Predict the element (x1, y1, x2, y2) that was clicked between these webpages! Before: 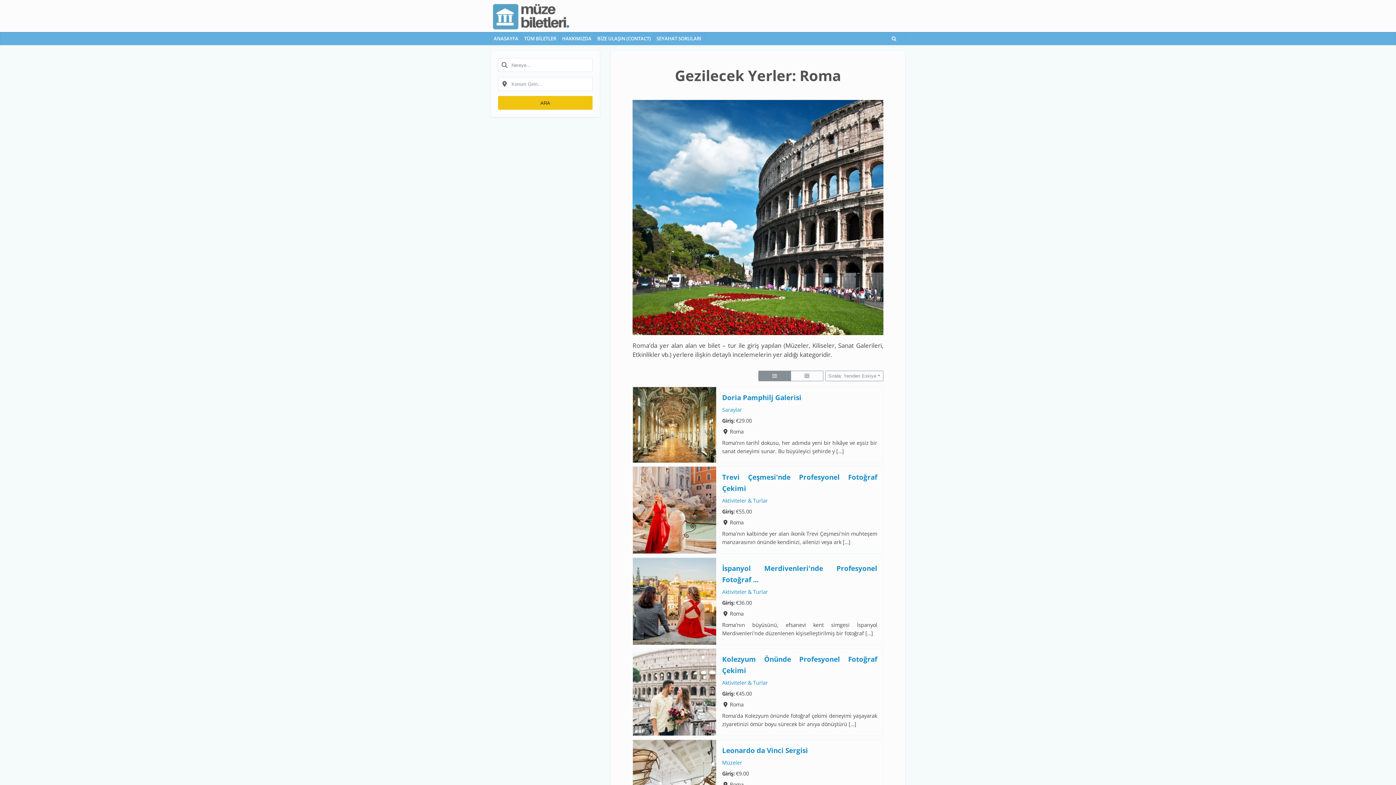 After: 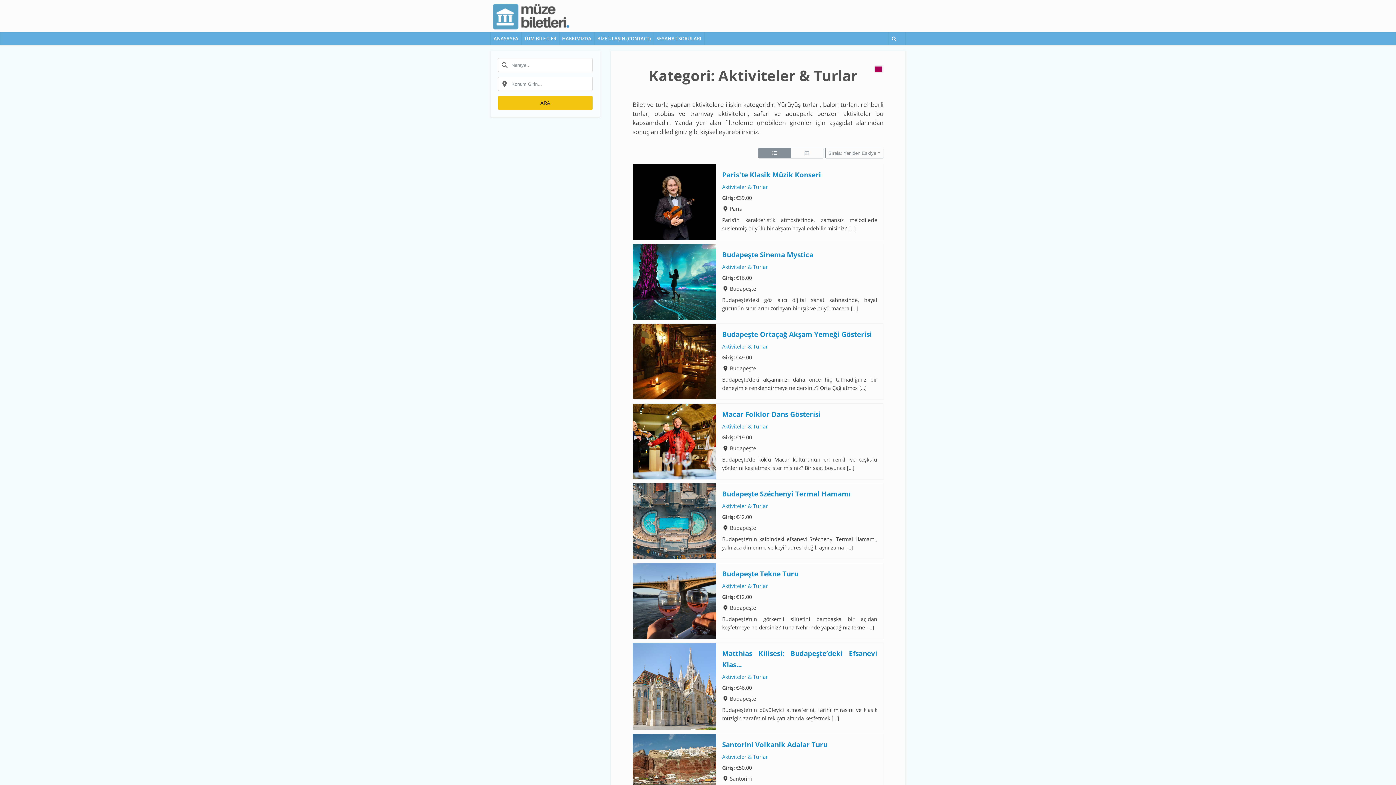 Action: label: Aktiviteler & Turlar bbox: (722, 679, 768, 686)